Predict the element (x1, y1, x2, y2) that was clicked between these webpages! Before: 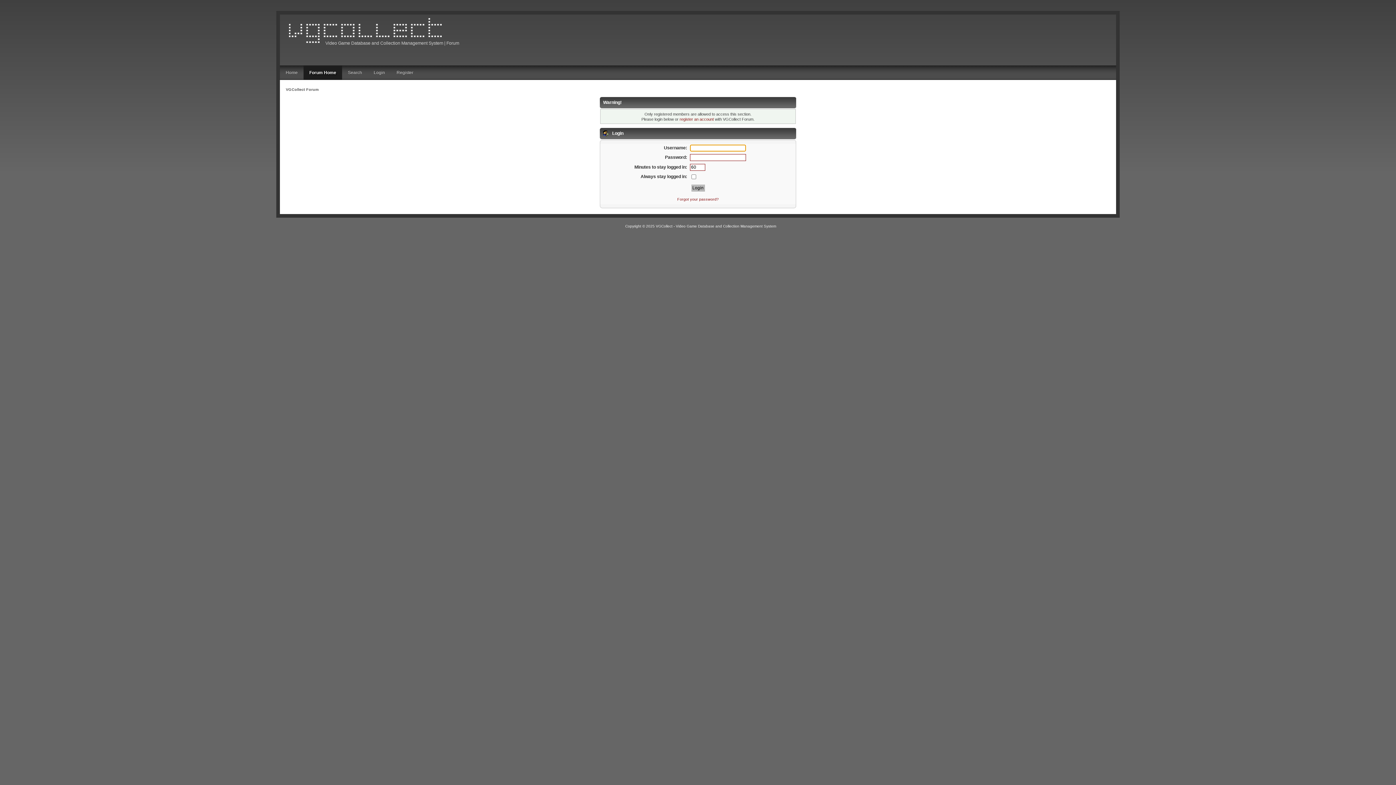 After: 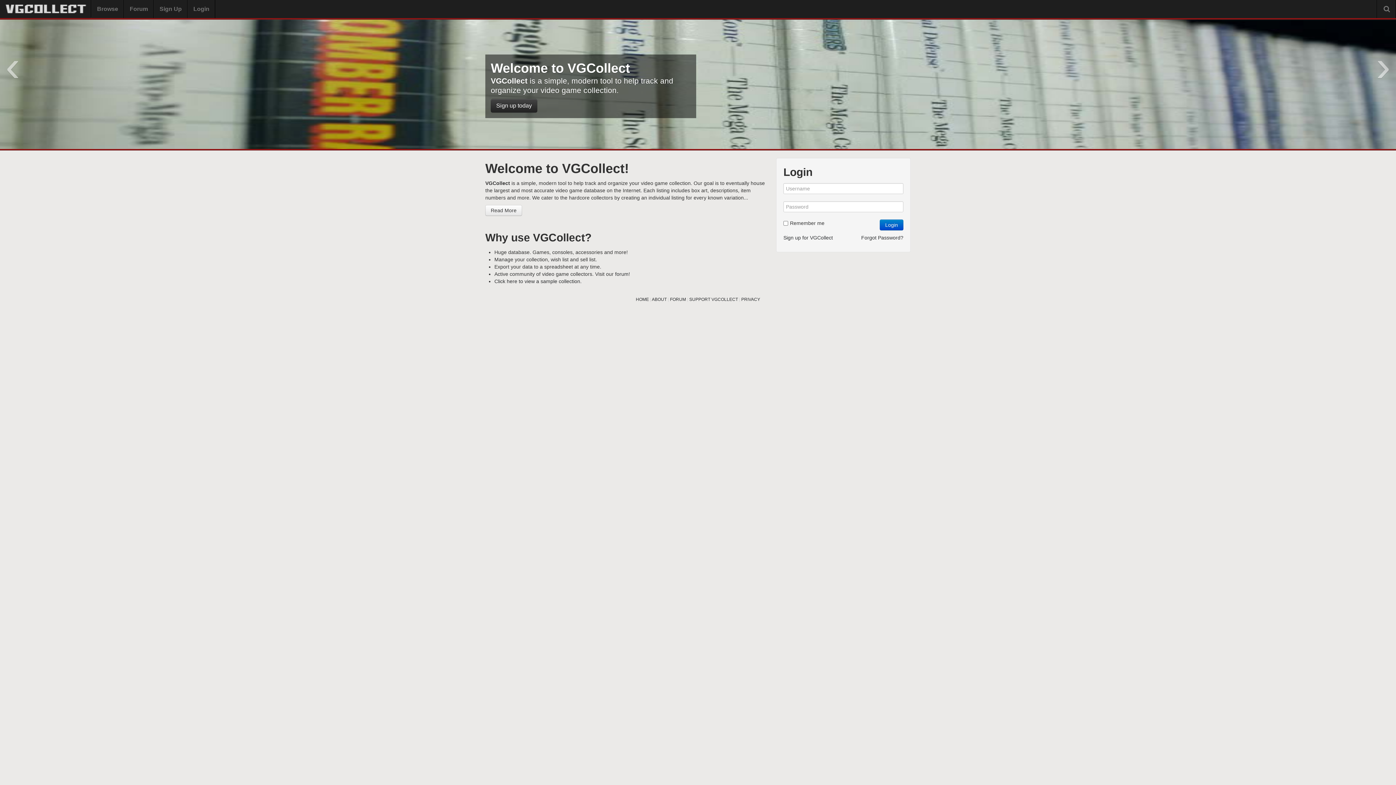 Action: bbox: (368, 65, 390, 80) label: Login